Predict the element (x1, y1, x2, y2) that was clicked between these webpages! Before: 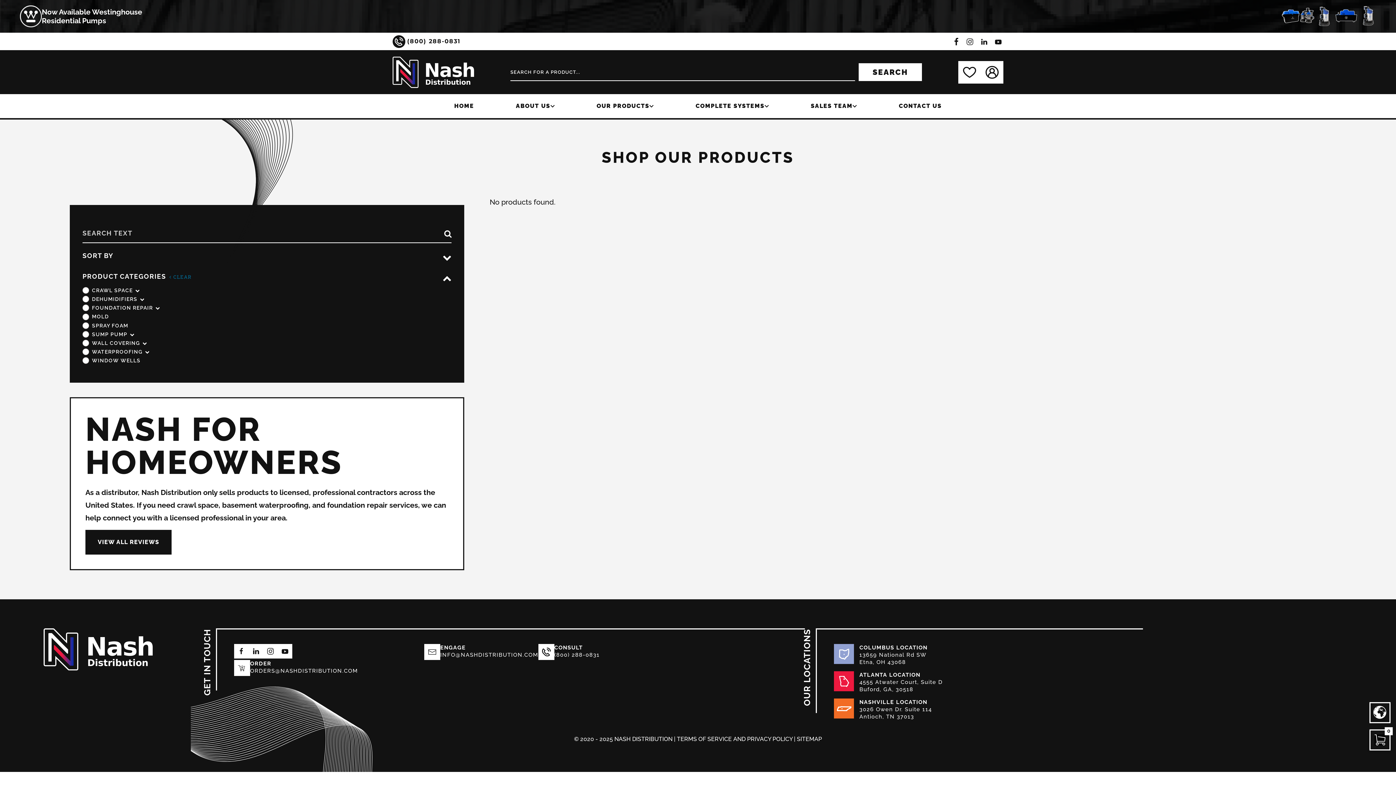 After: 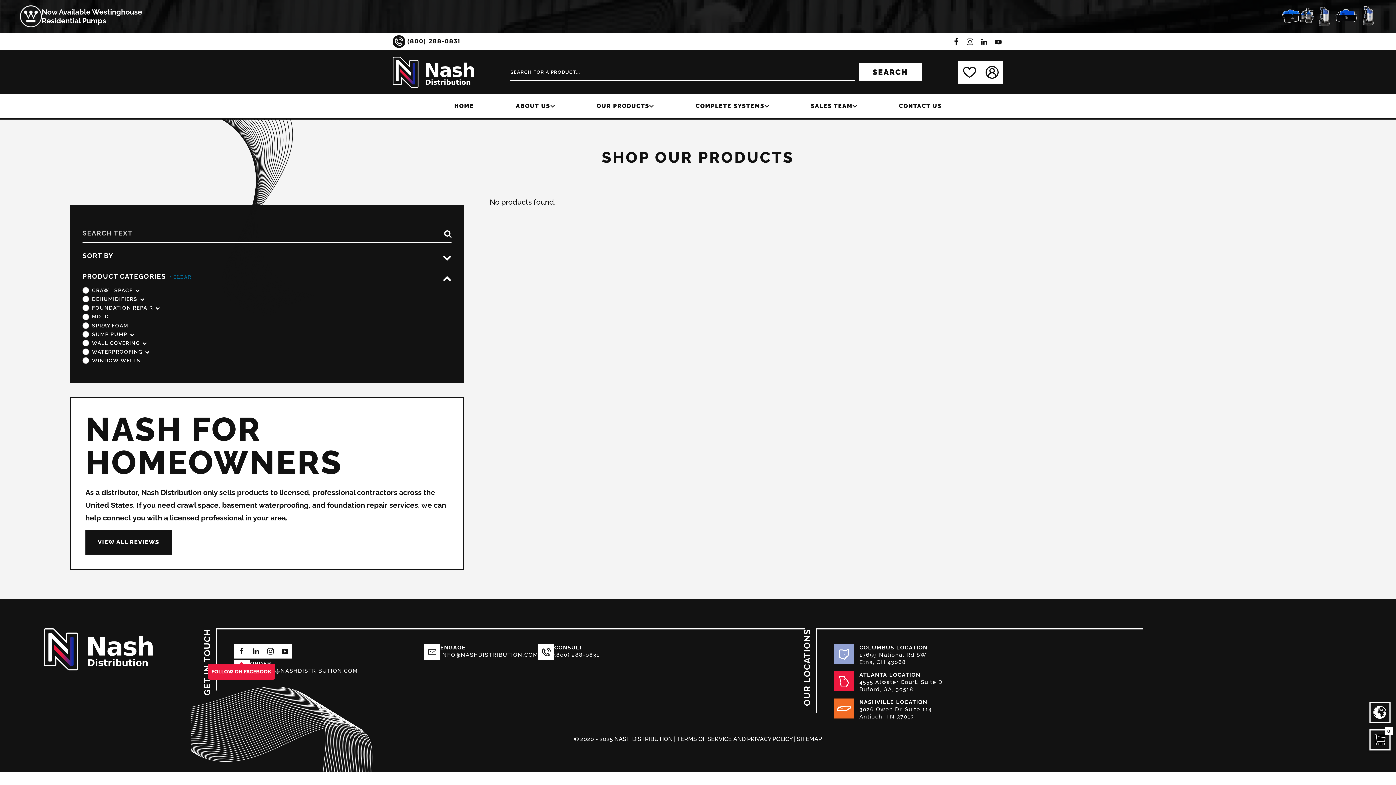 Action: label: Follow on Facebook bbox: (234, 644, 248, 660)